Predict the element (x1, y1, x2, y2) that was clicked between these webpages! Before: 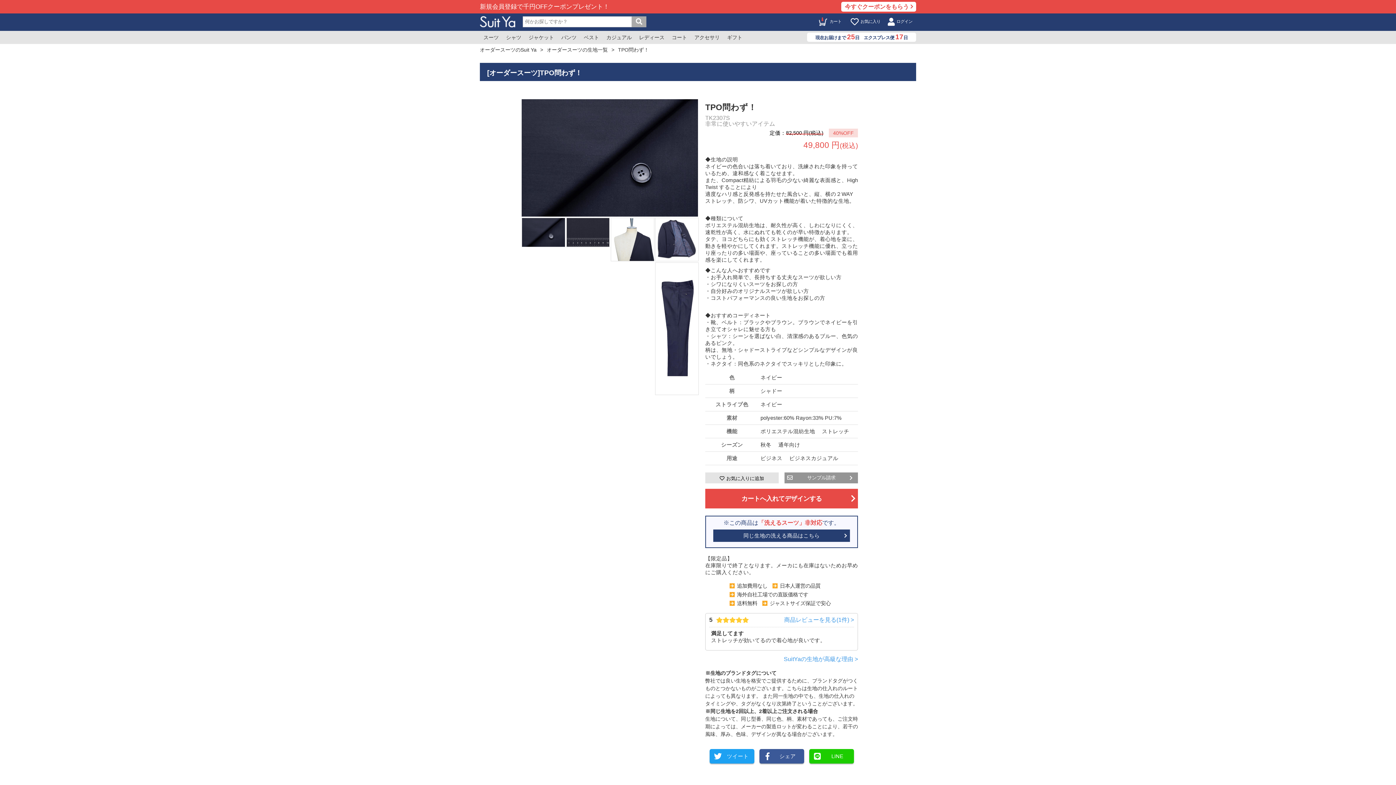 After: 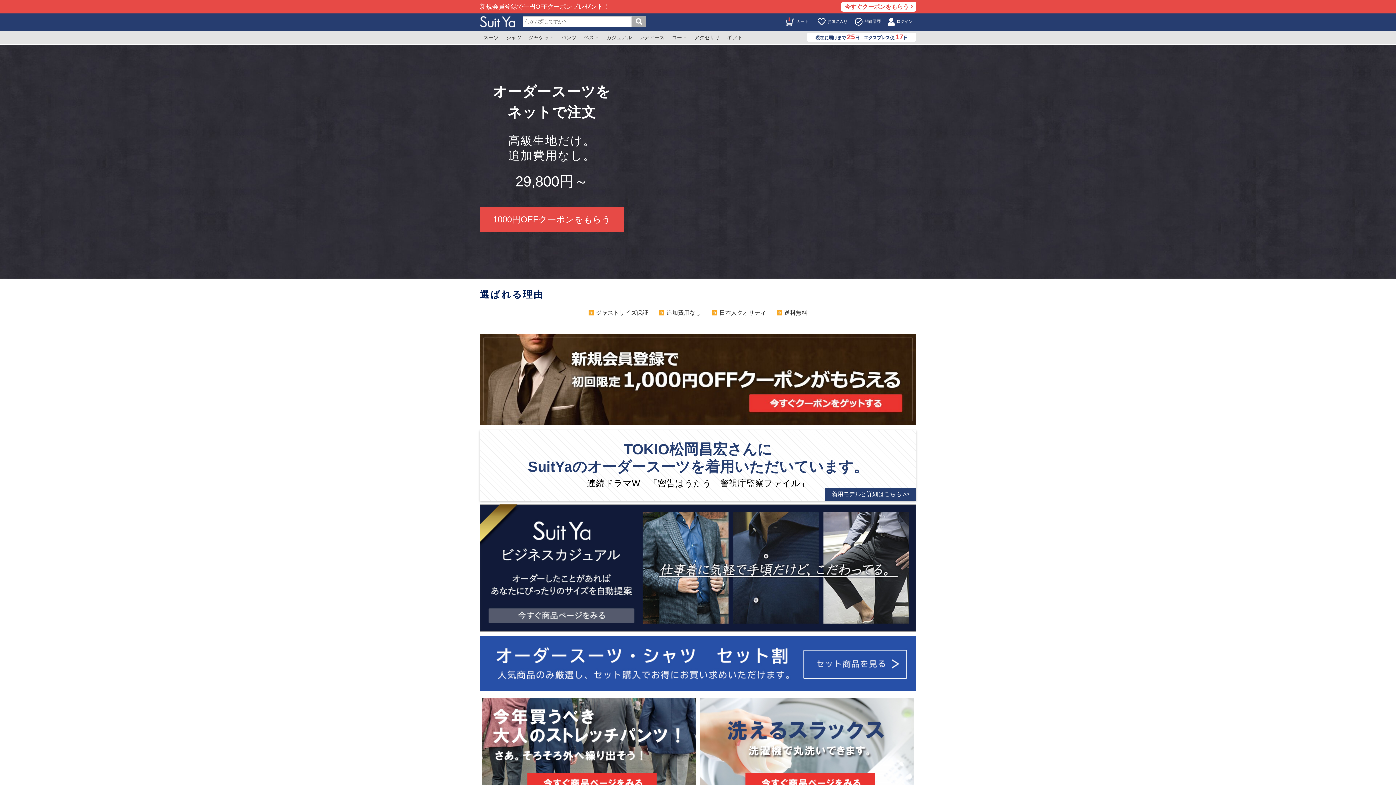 Action: bbox: (480, 23, 515, 31)